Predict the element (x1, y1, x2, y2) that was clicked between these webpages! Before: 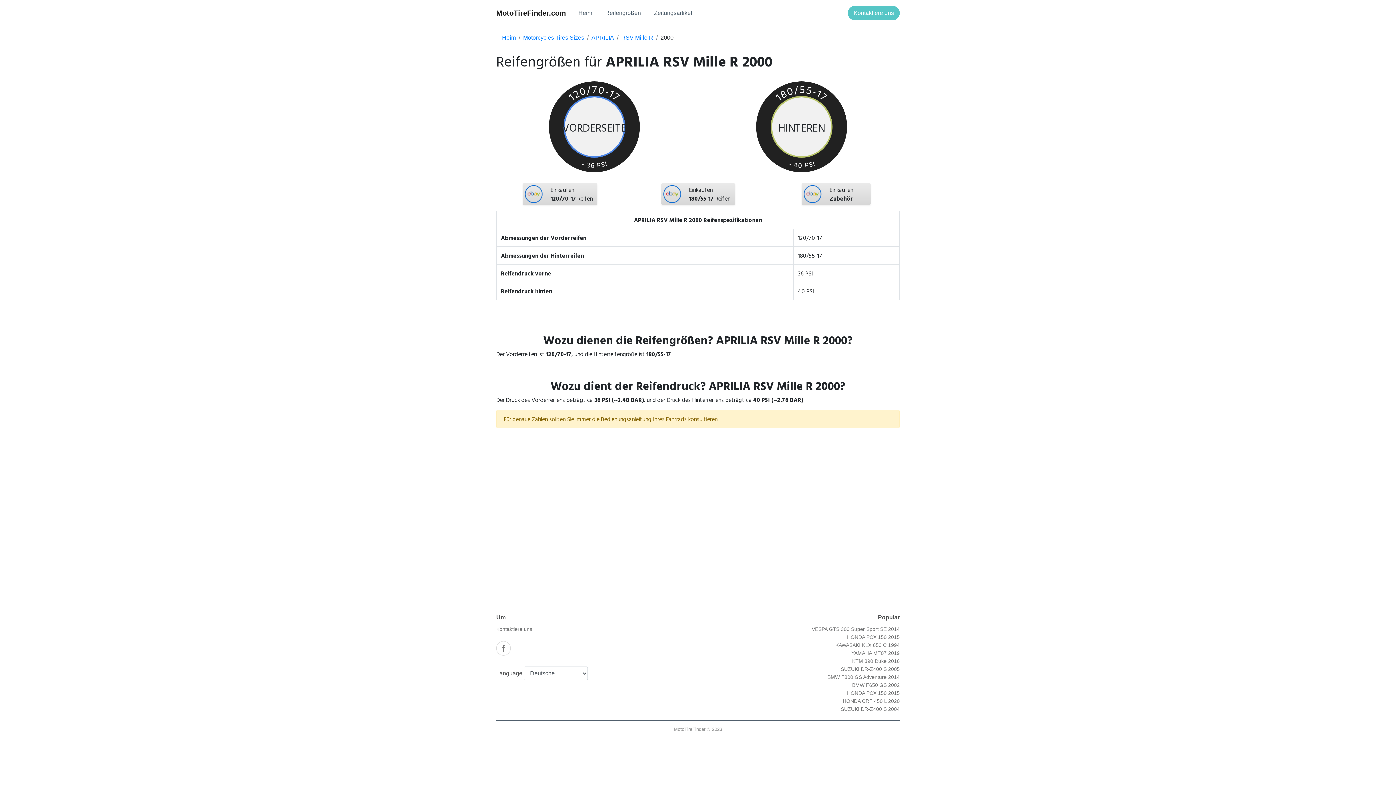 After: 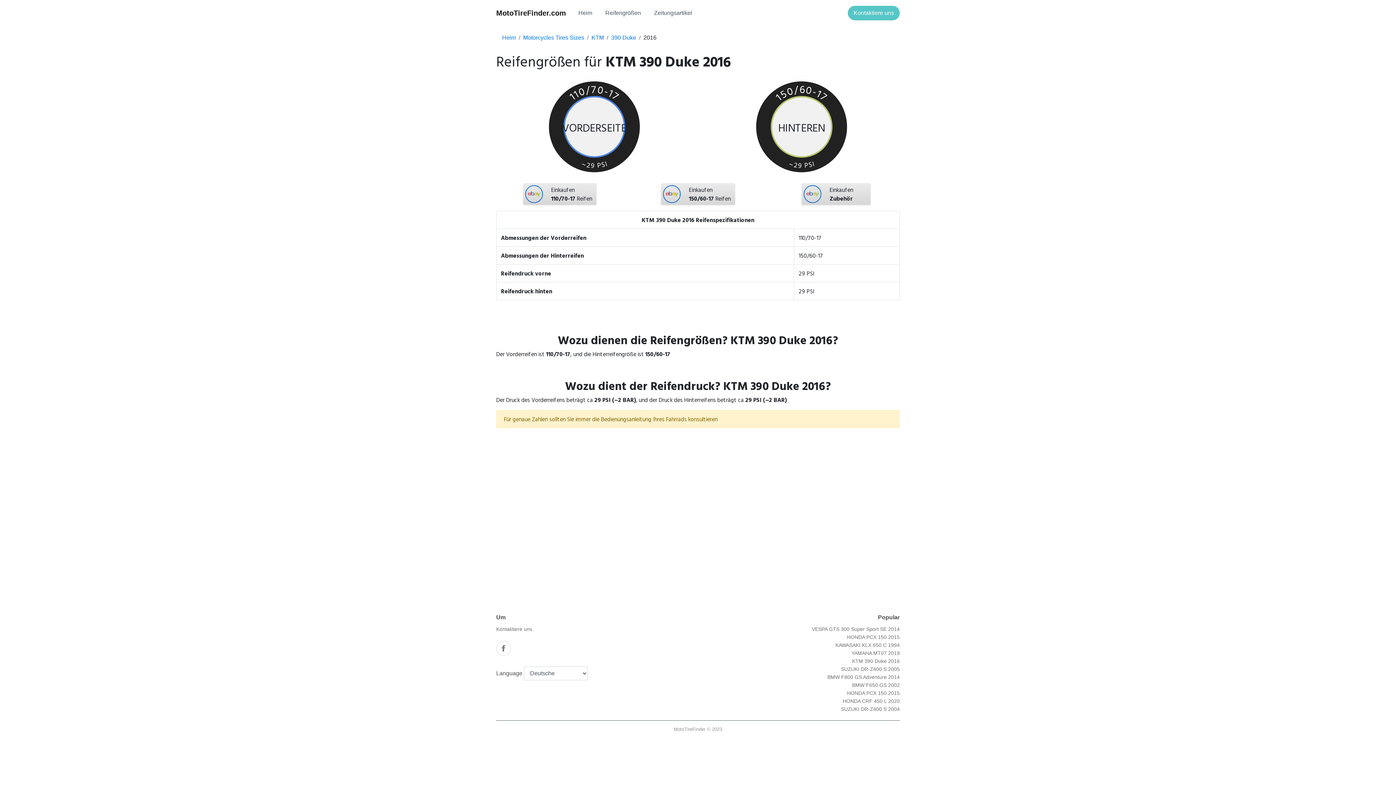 Action: label: KTM 390 Duke 2016 bbox: (852, 658, 900, 664)